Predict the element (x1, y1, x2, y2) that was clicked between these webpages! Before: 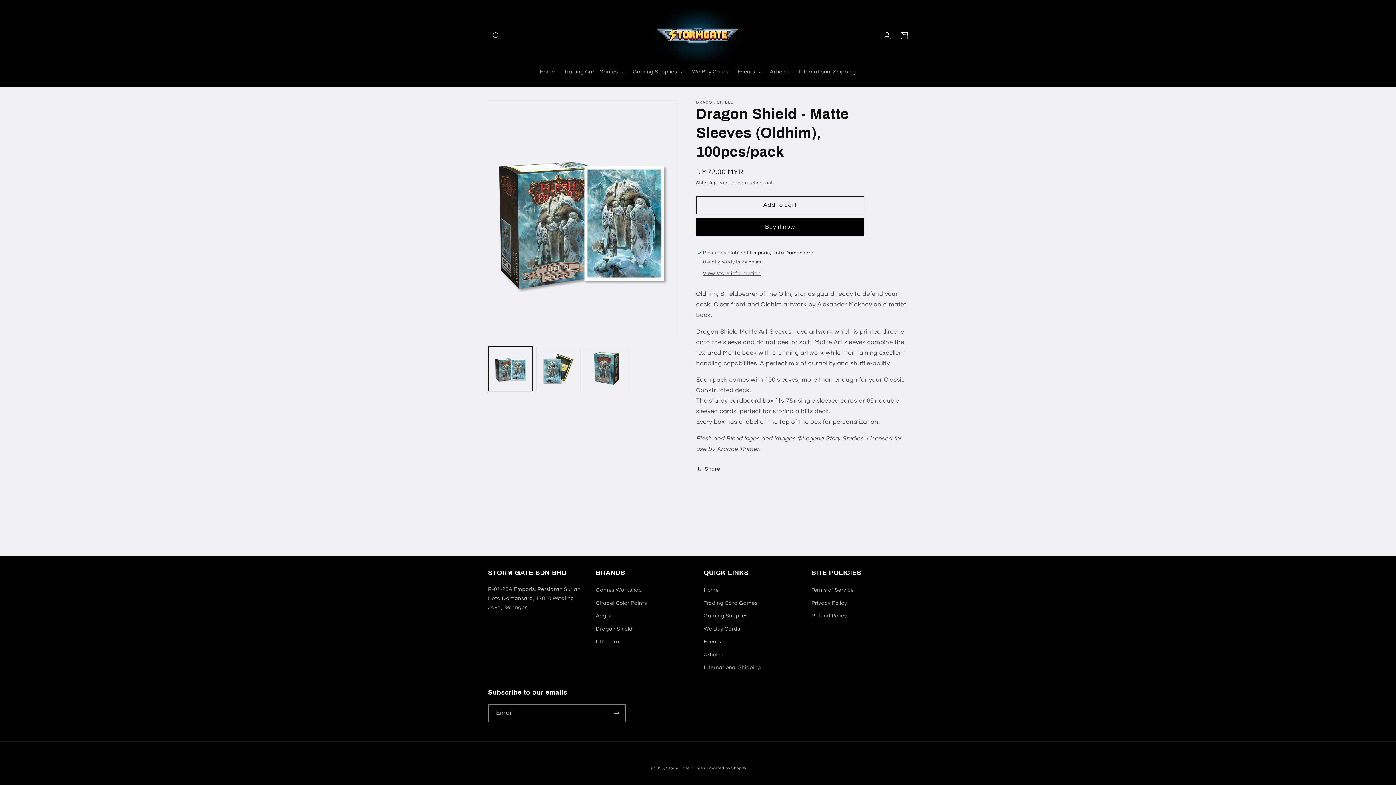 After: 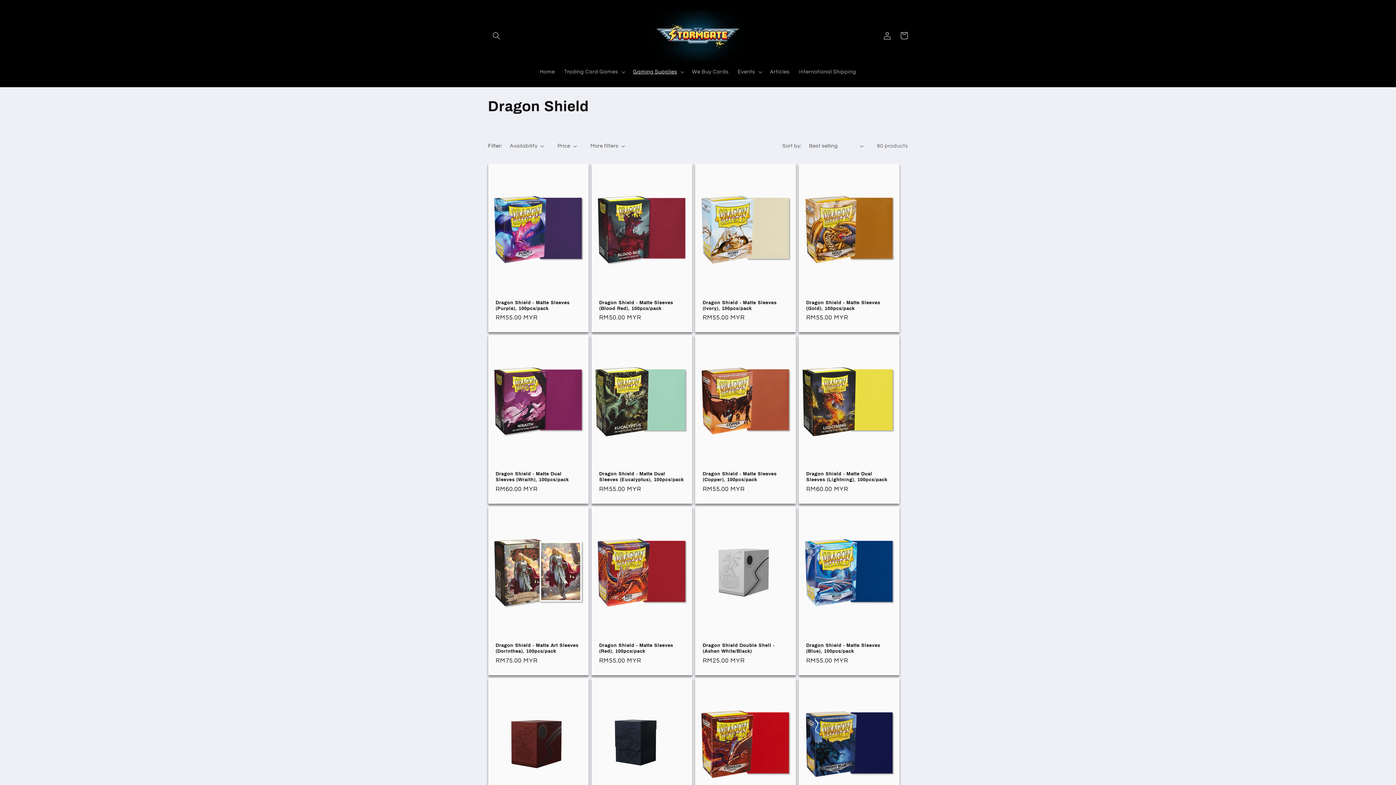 Action: label: Dragon Shield bbox: (596, 622, 632, 635)